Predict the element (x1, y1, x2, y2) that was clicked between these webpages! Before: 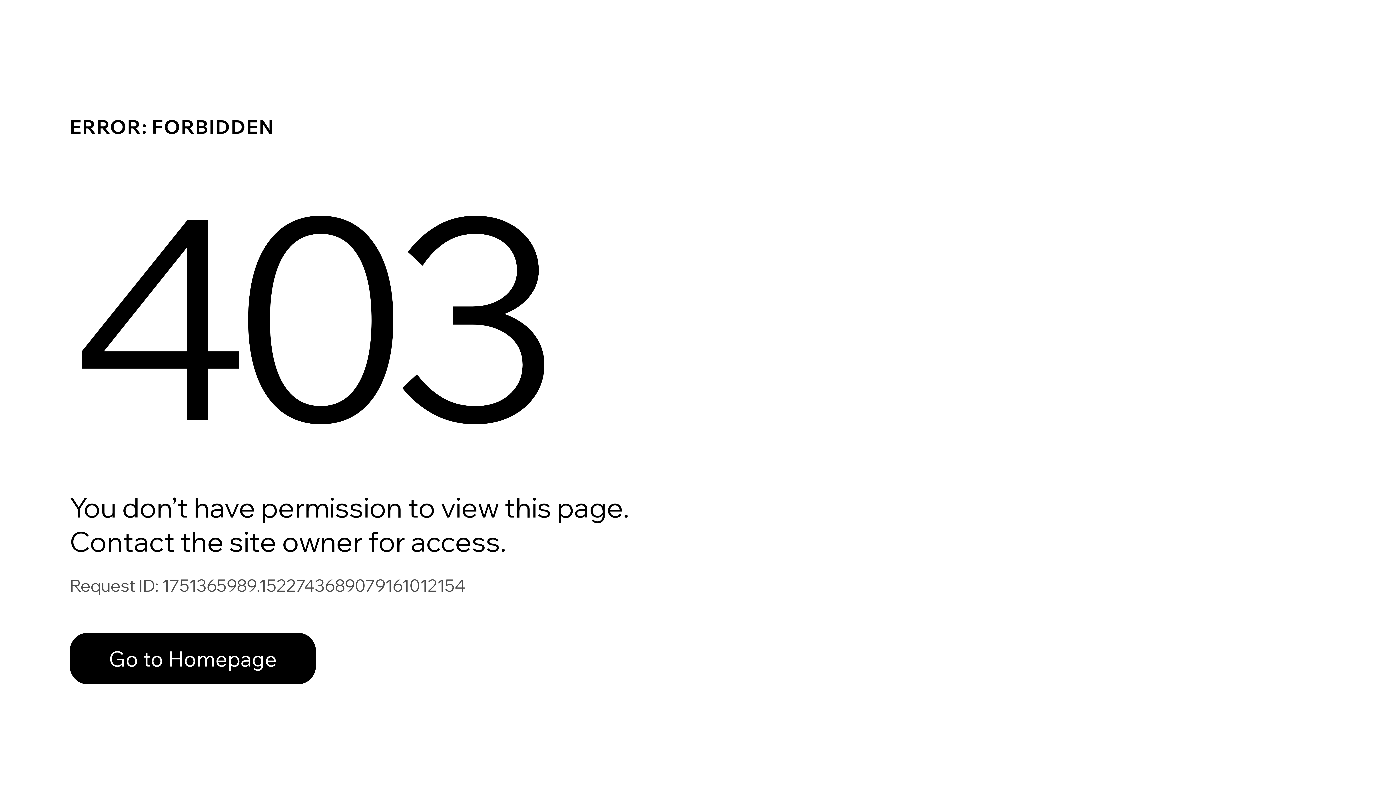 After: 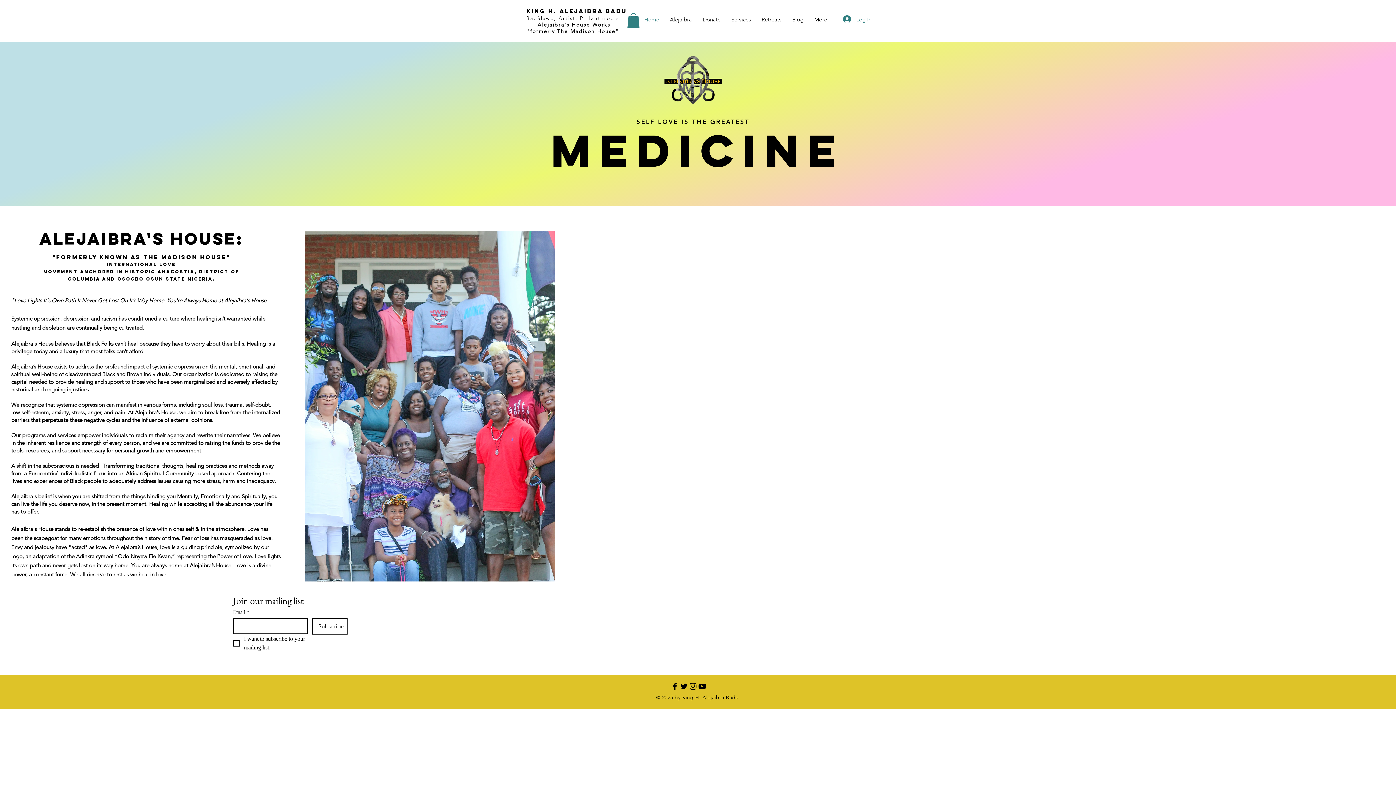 Action: bbox: (69, 617, 768, 694) label: Go to Homepage